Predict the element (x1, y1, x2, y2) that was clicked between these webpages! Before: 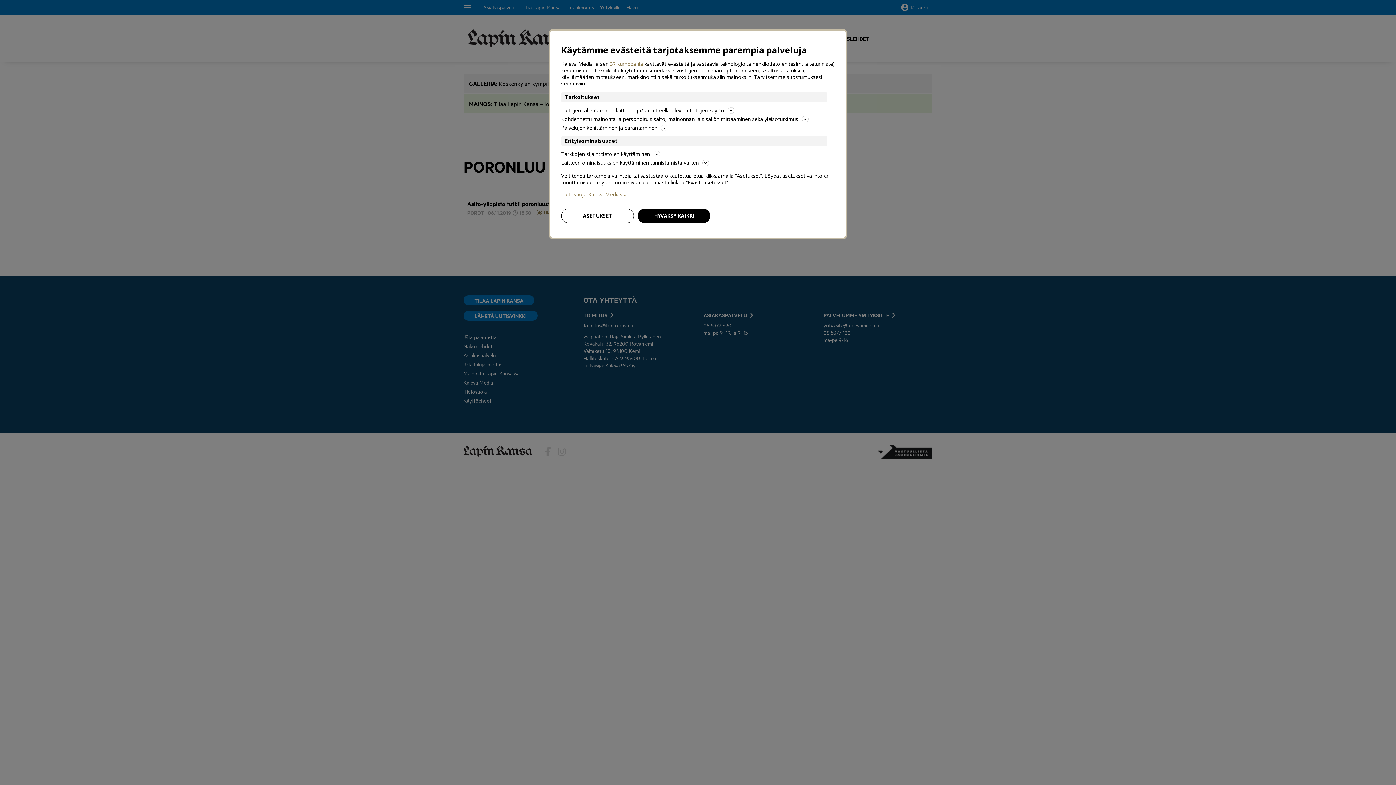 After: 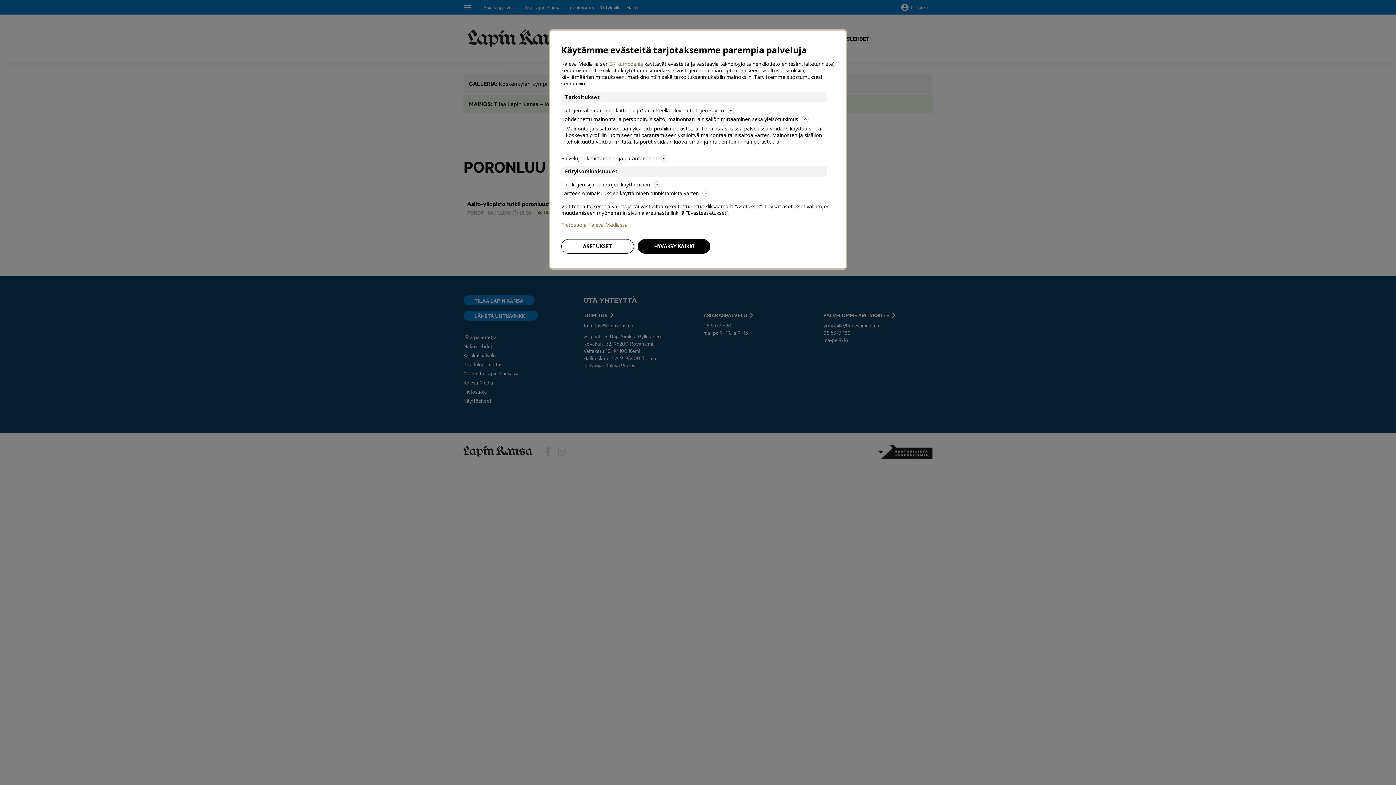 Action: label: Kohdennettu mainonta ja personoitu sisältö, mainonnan ja sisällön mittaaminen sekä yleisötutkimus bbox: (561, 114, 834, 123)